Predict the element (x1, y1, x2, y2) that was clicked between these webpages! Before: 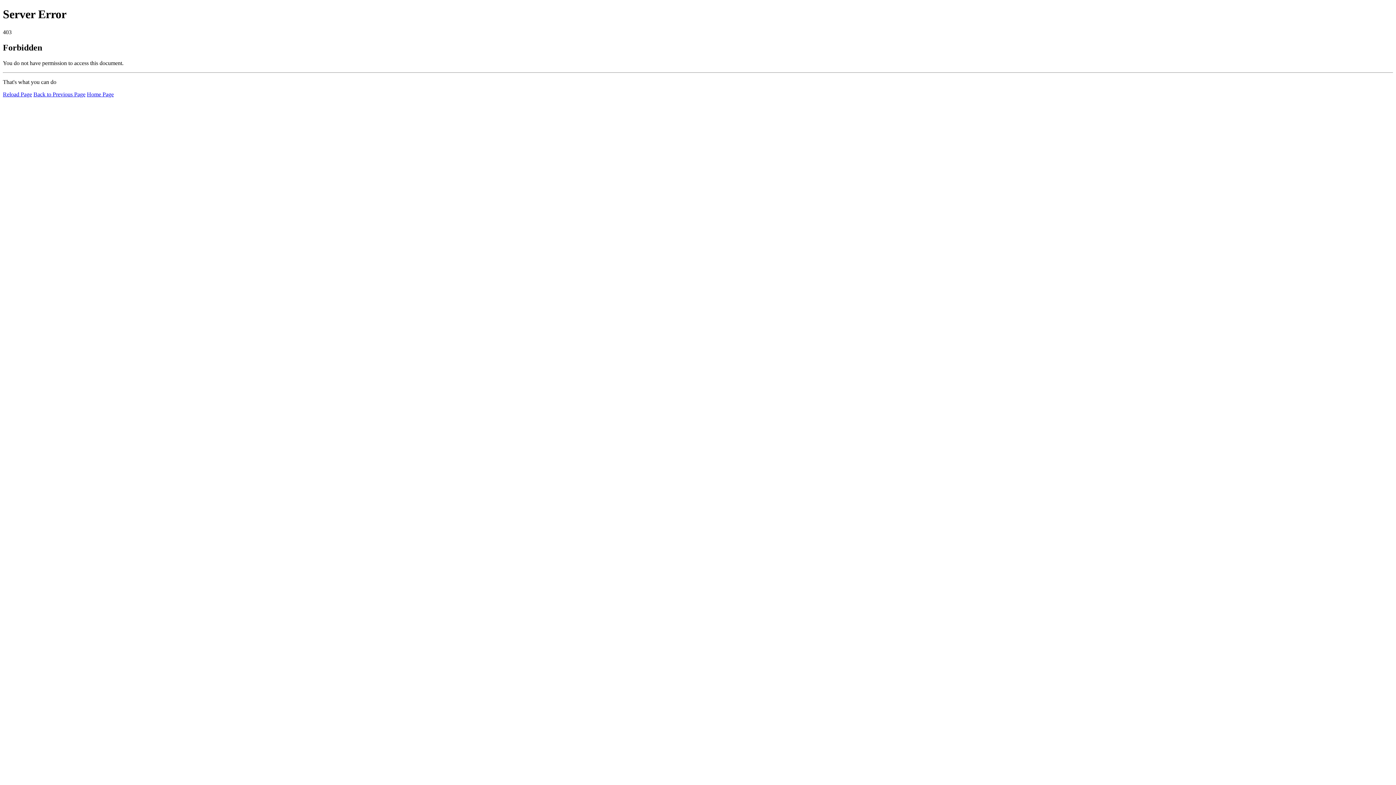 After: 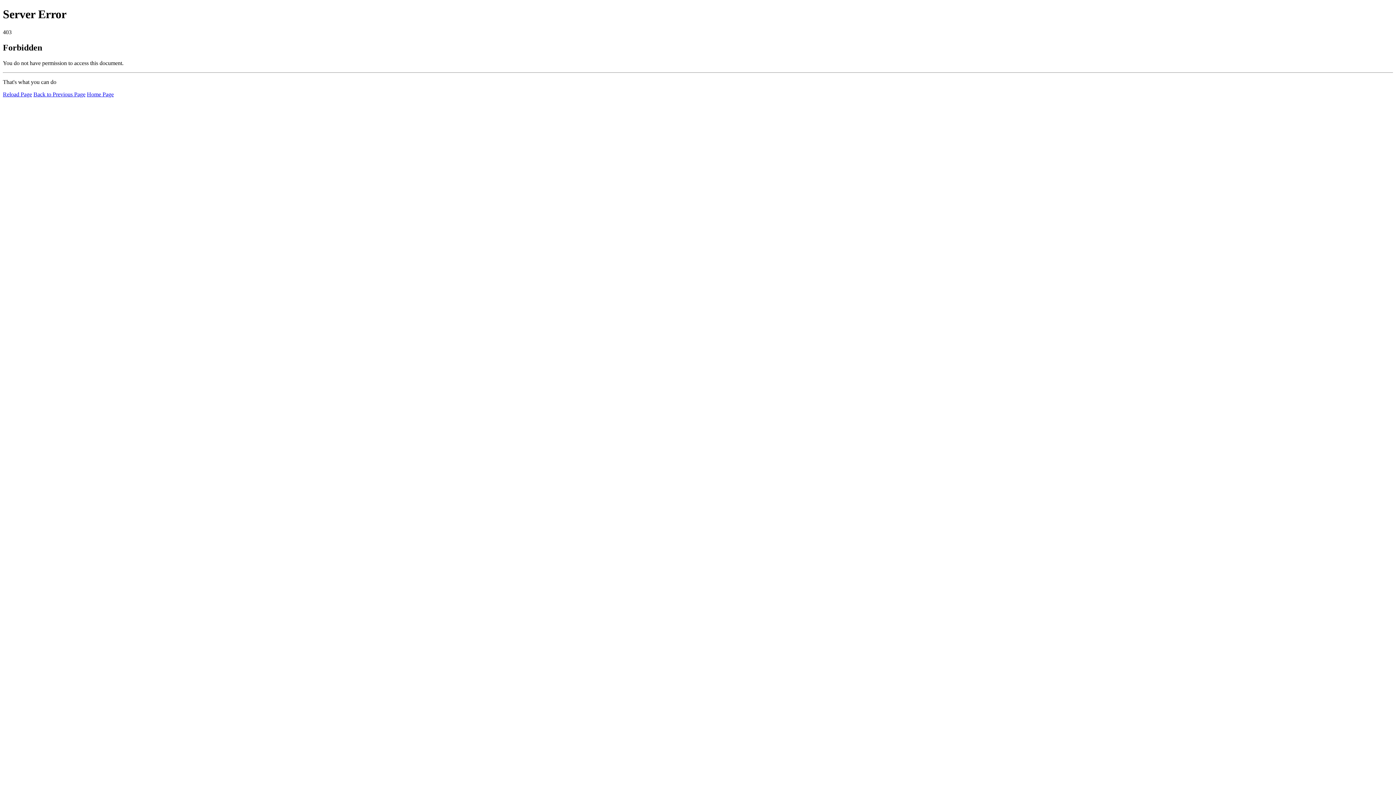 Action: bbox: (2, 91, 32, 97) label: Reload Page